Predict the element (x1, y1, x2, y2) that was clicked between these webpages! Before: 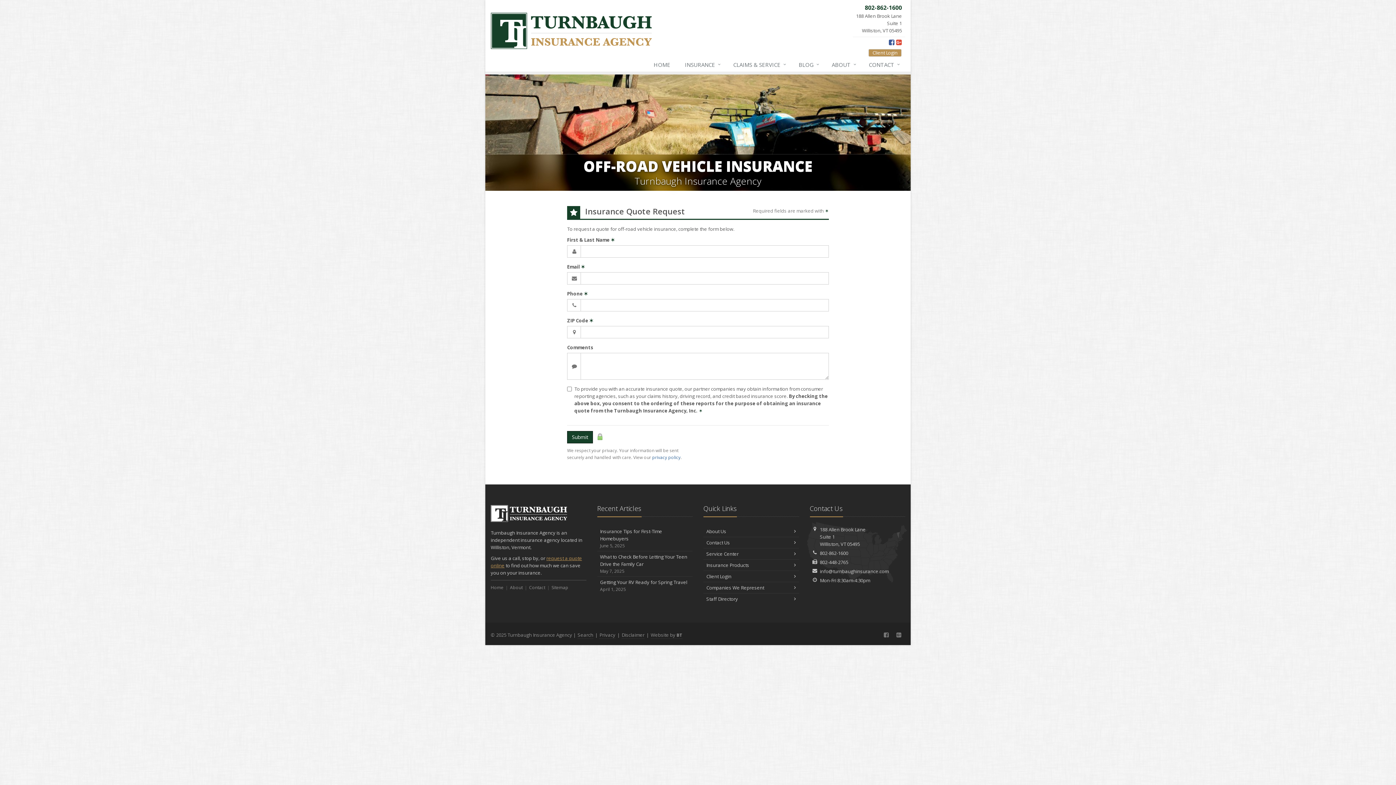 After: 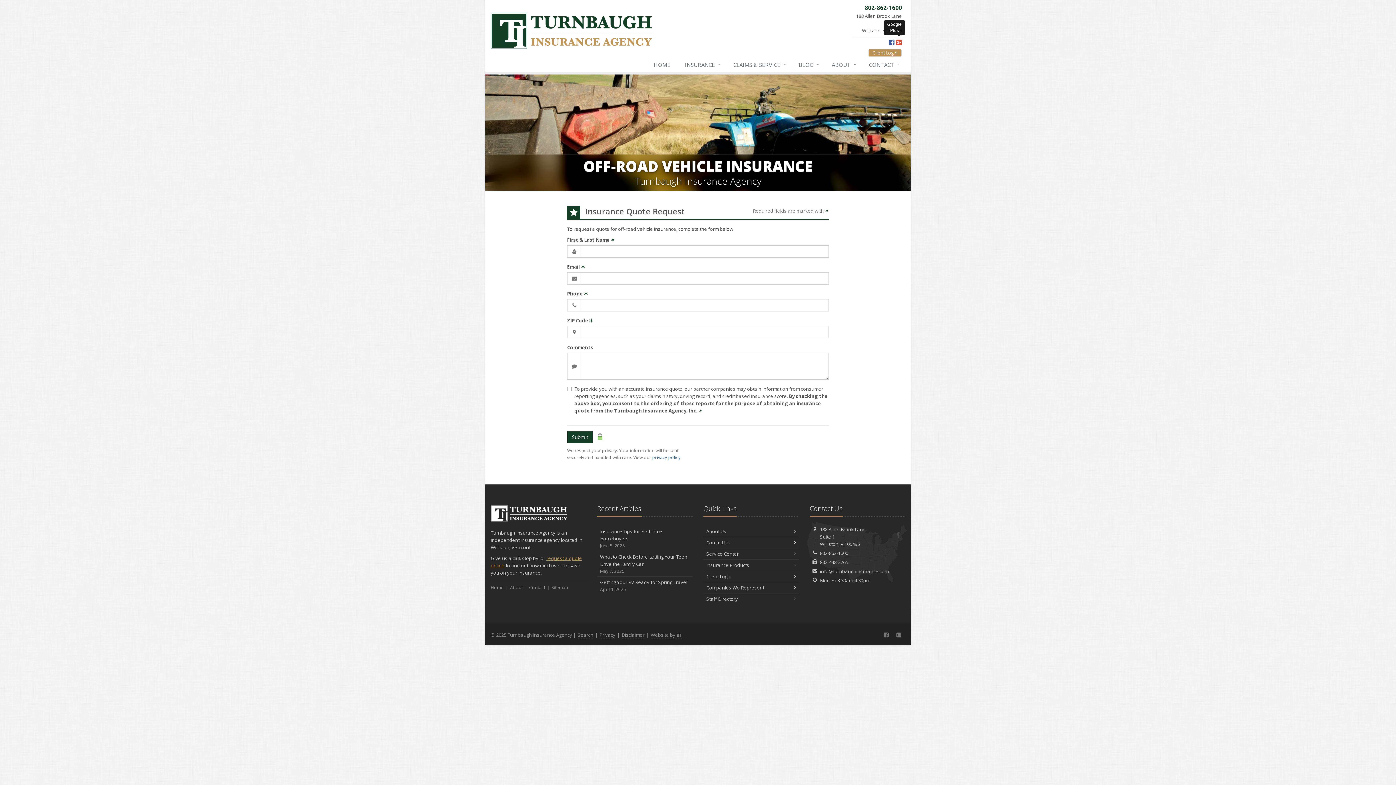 Action: bbox: (896, 37, 901, 46) label: Google Plus (opens in a new tab)